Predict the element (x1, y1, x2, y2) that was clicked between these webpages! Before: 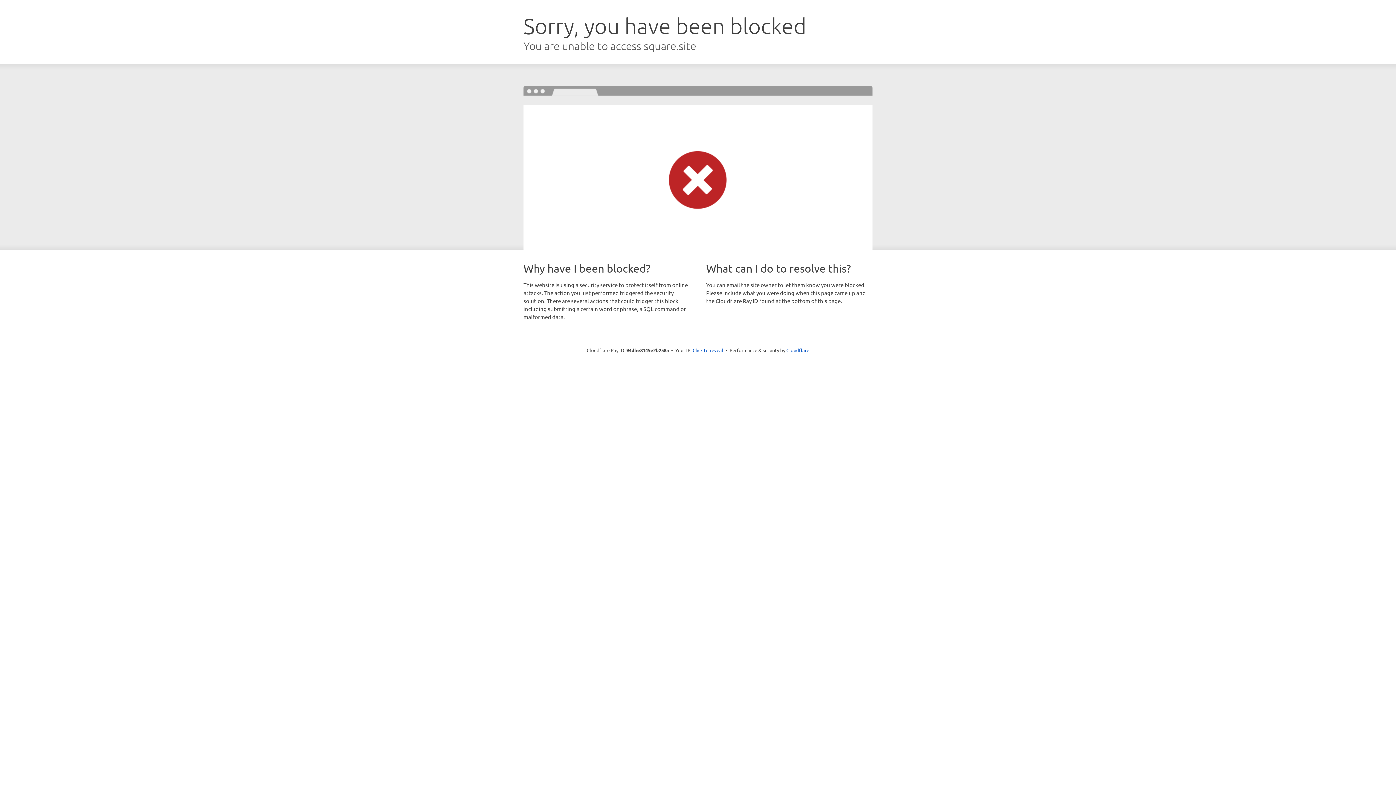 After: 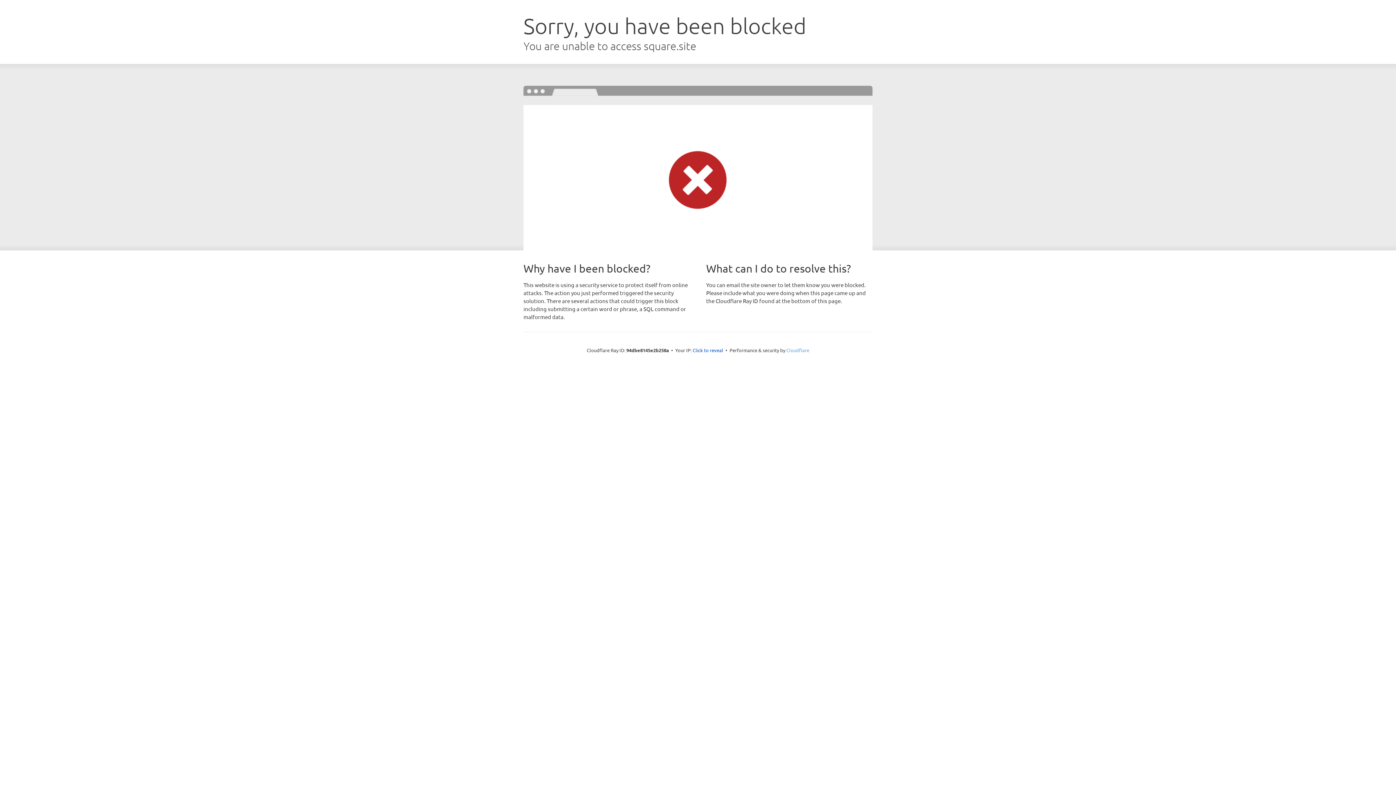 Action: label: Cloudflare bbox: (786, 347, 809, 353)